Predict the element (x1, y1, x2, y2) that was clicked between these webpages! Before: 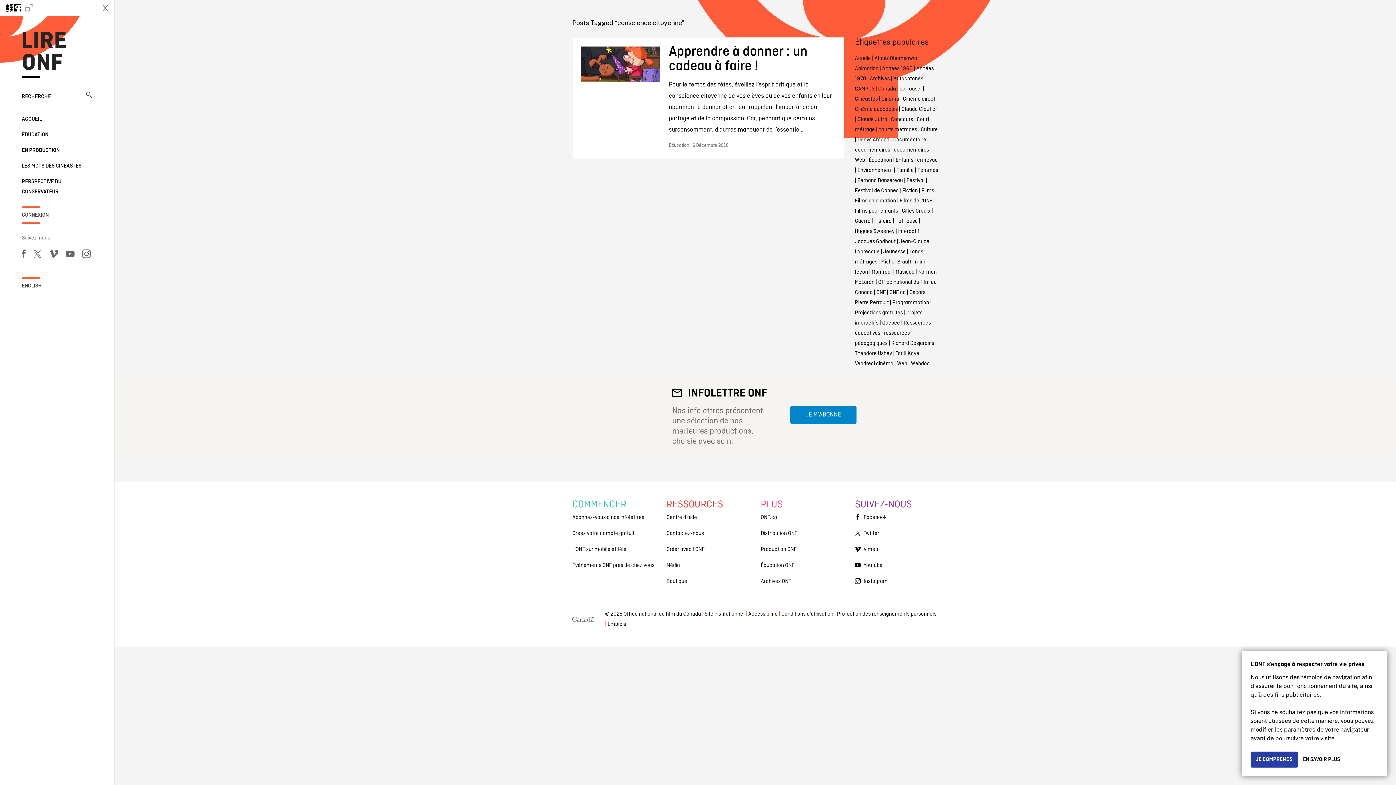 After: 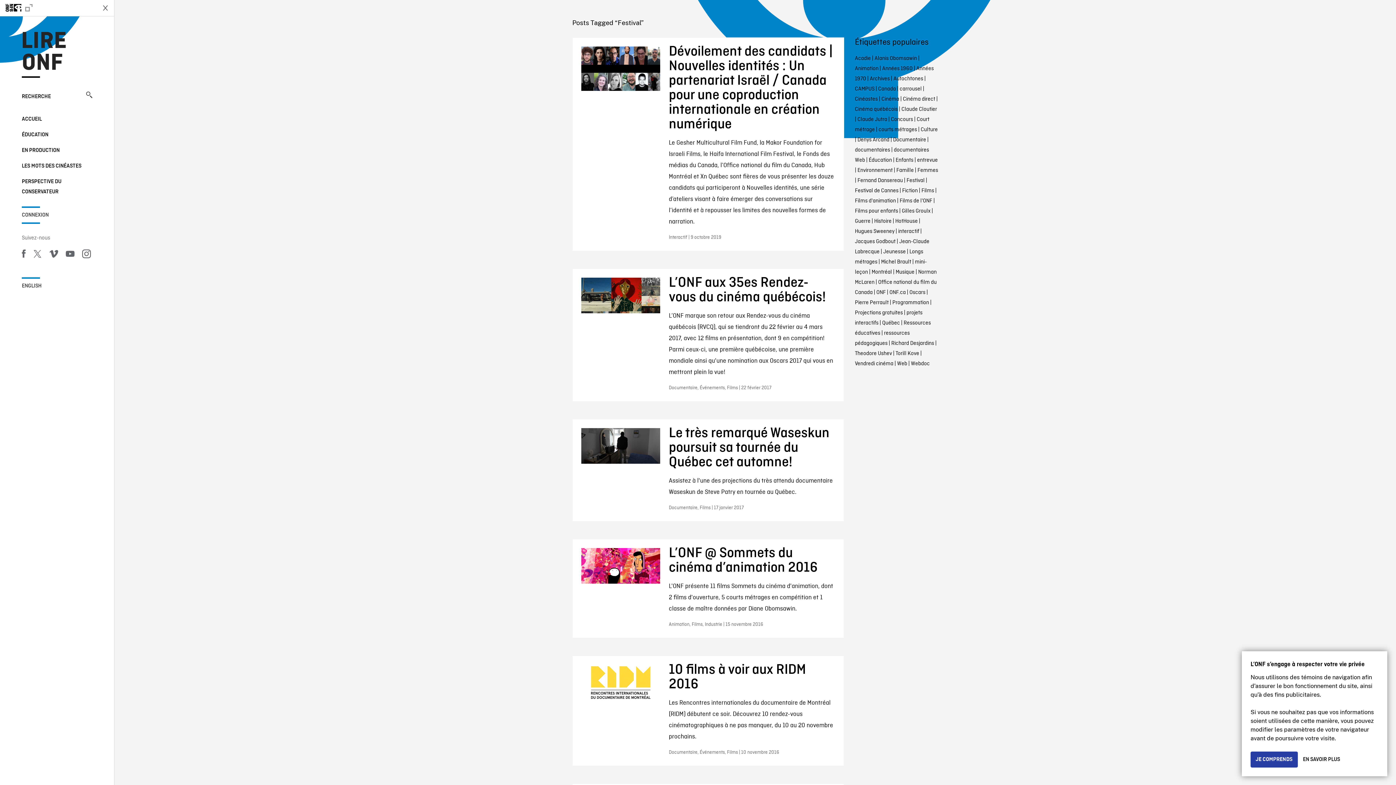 Action: label: Festival bbox: (906, 177, 924, 184)